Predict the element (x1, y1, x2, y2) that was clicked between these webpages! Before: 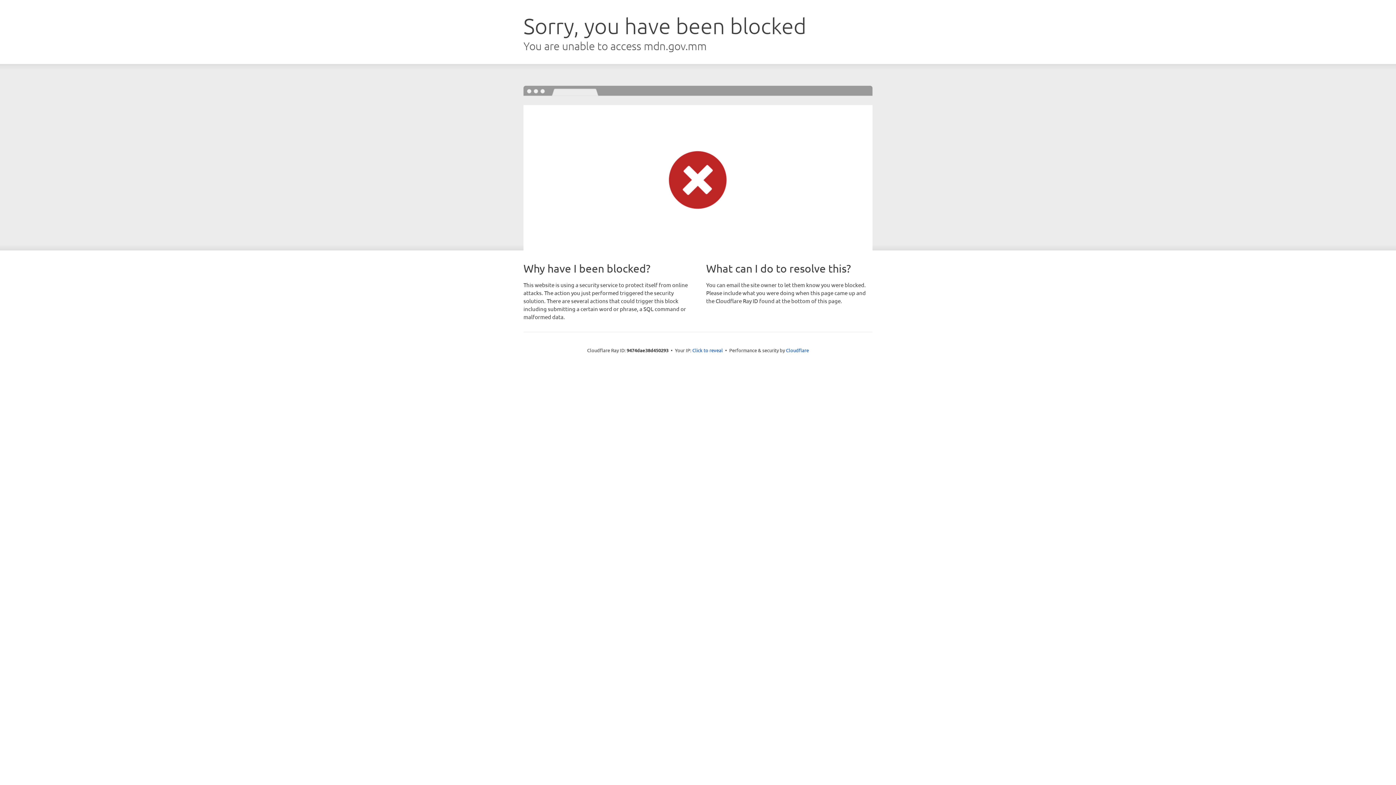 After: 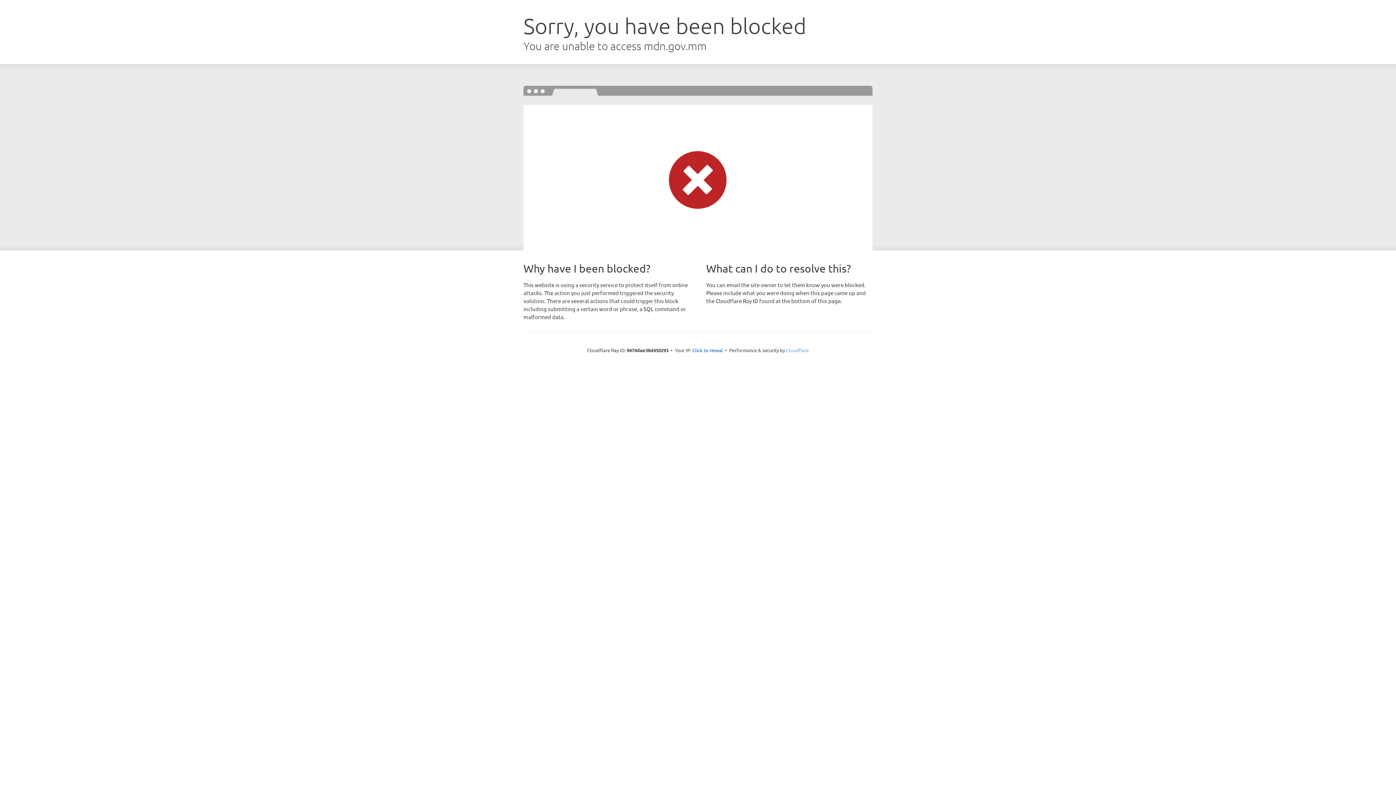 Action: label: Cloudflare bbox: (786, 347, 809, 353)